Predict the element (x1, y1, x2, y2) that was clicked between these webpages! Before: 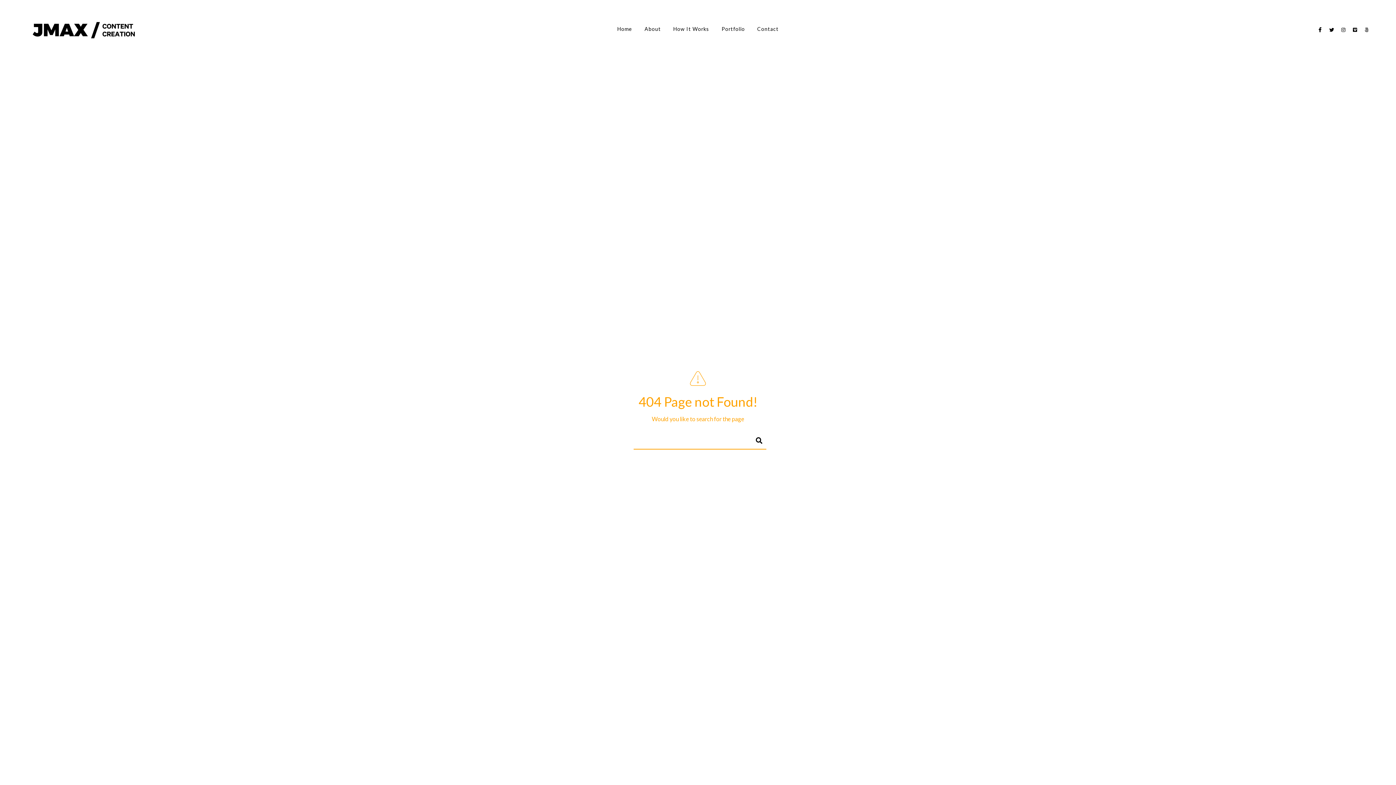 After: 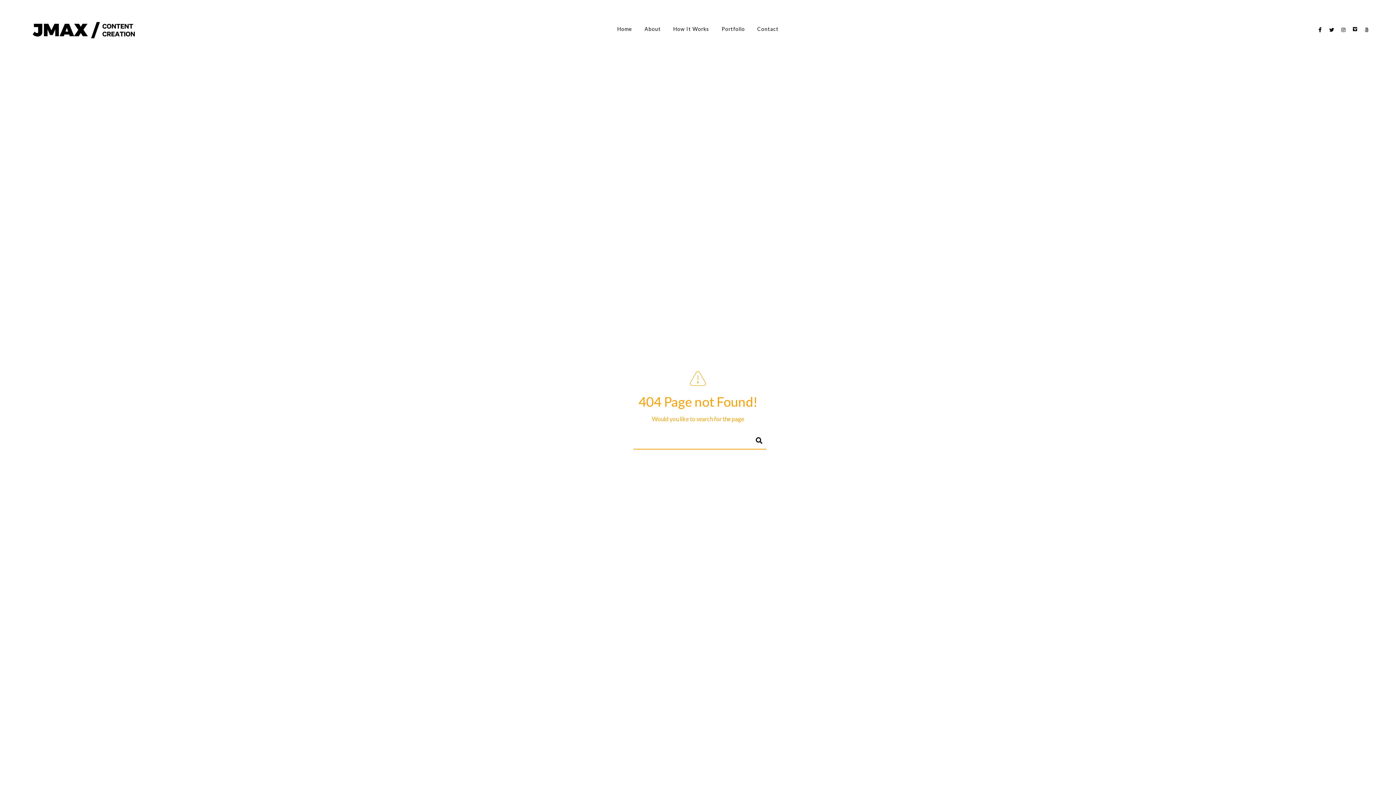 Action: bbox: (1352, 27, 1359, 34)